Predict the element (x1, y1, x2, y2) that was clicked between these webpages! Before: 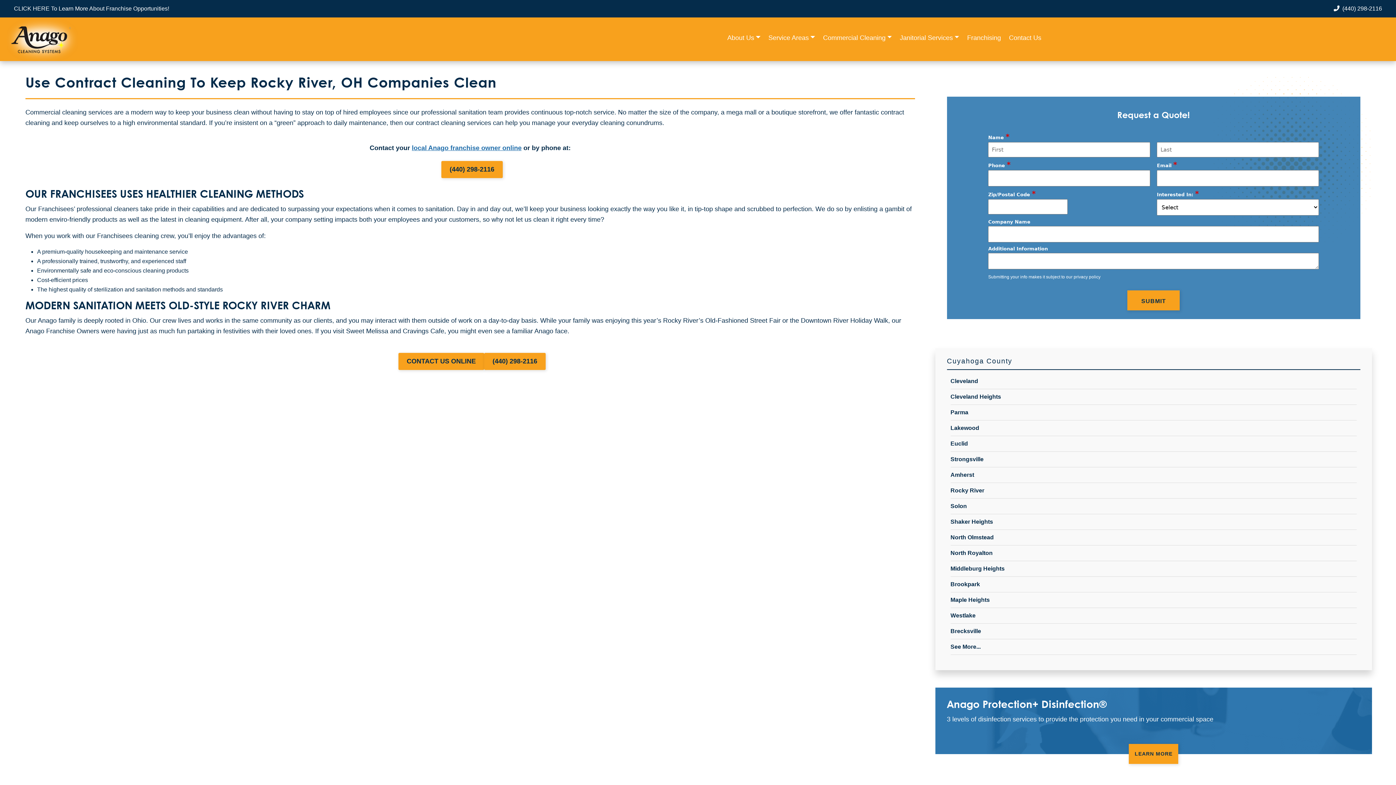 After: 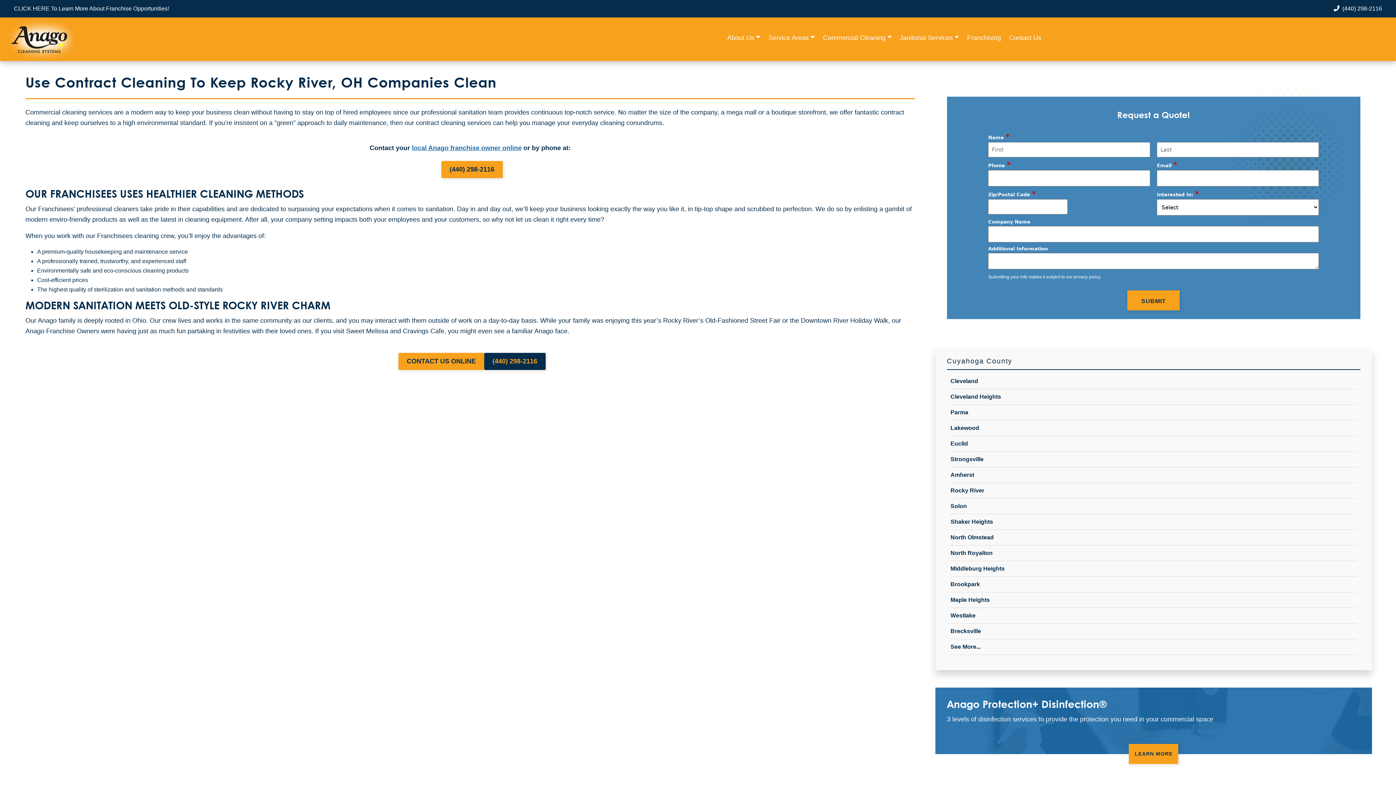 Action: bbox: (484, 353, 545, 370) label: (440) 298-2116